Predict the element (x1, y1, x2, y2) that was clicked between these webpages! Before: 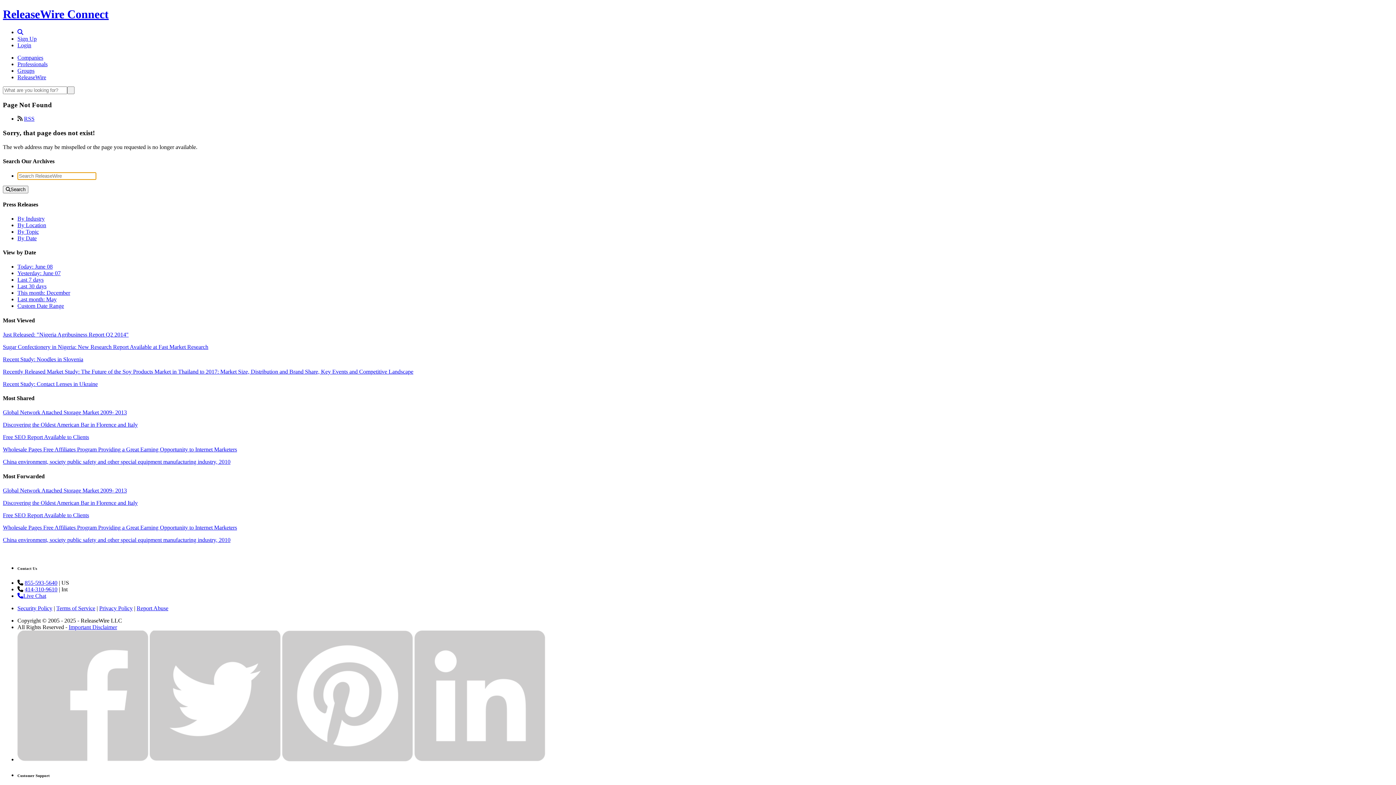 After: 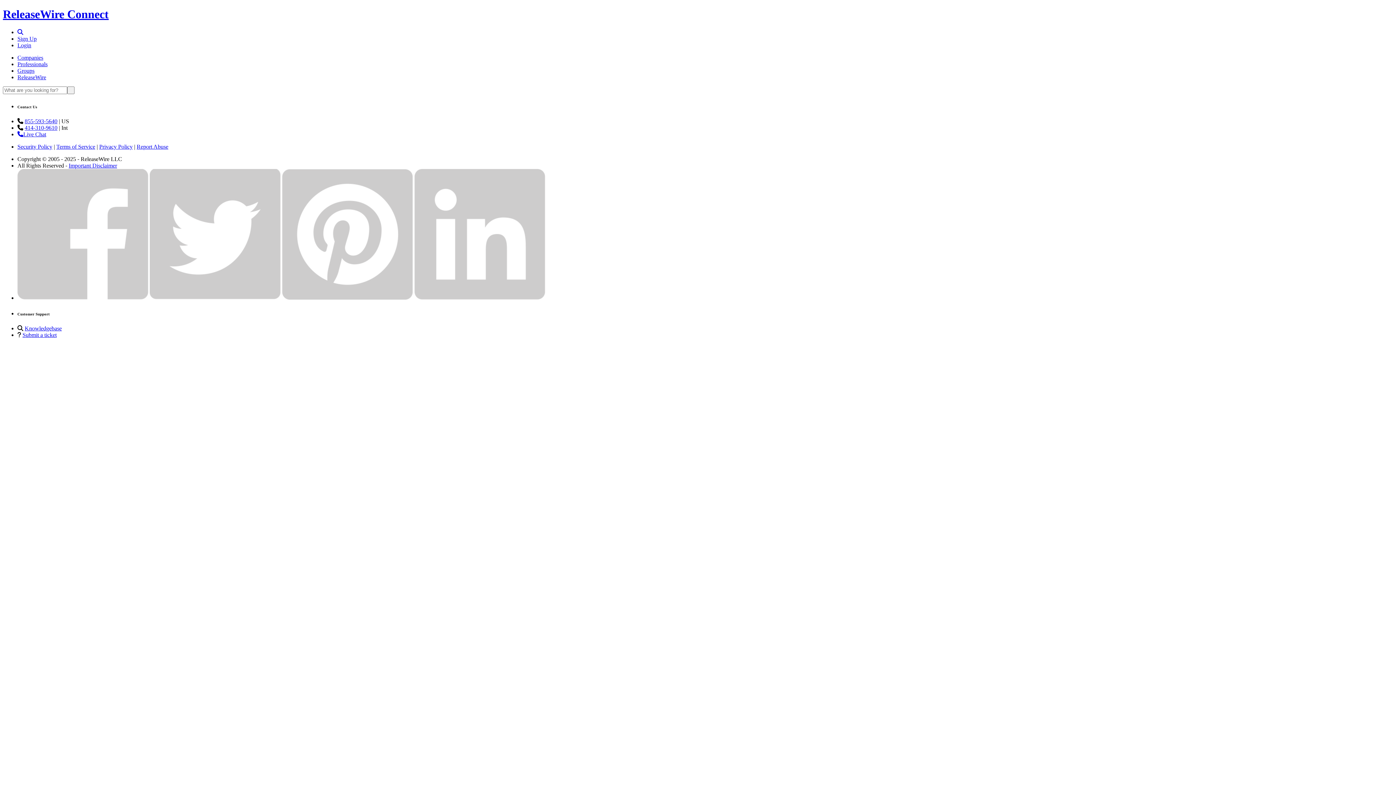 Action: label: Search bbox: (2, 185, 28, 193)